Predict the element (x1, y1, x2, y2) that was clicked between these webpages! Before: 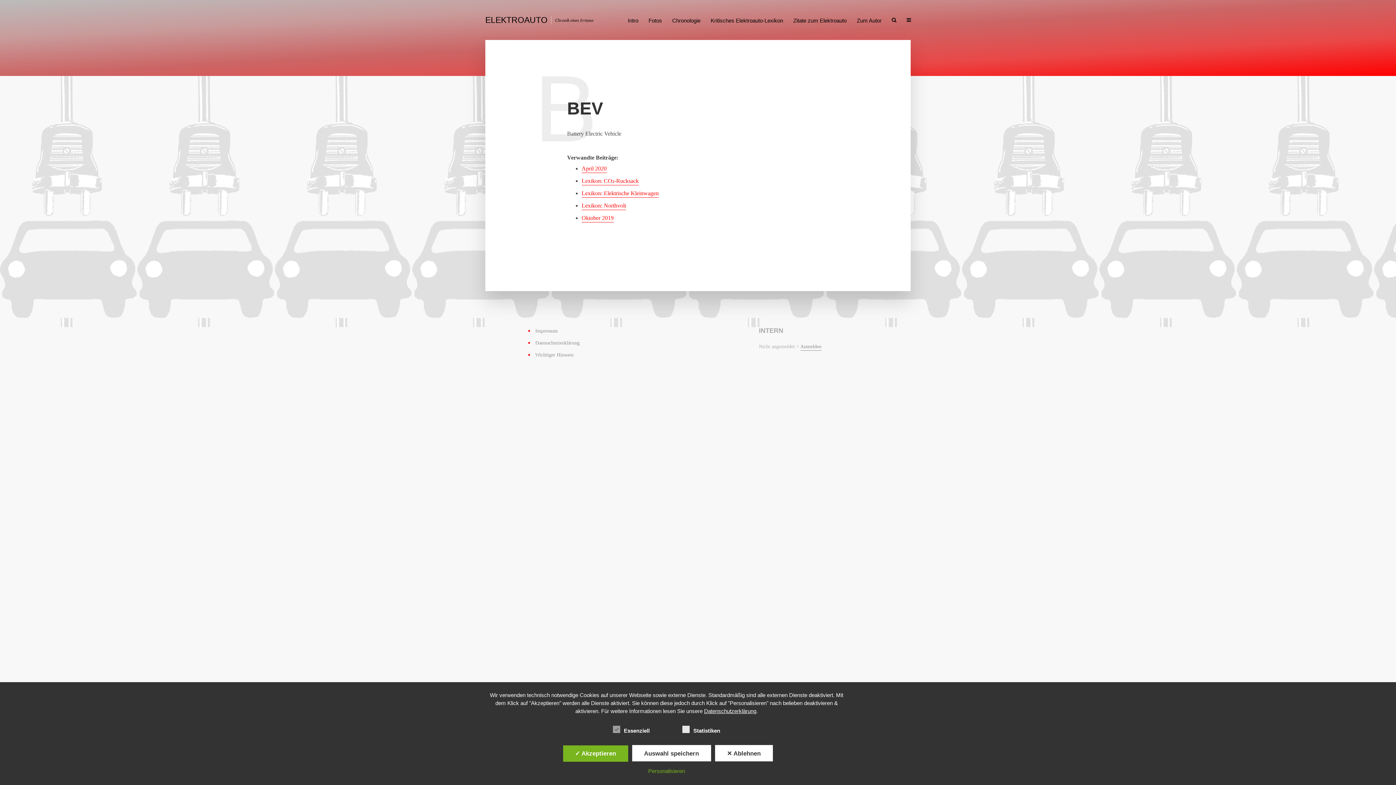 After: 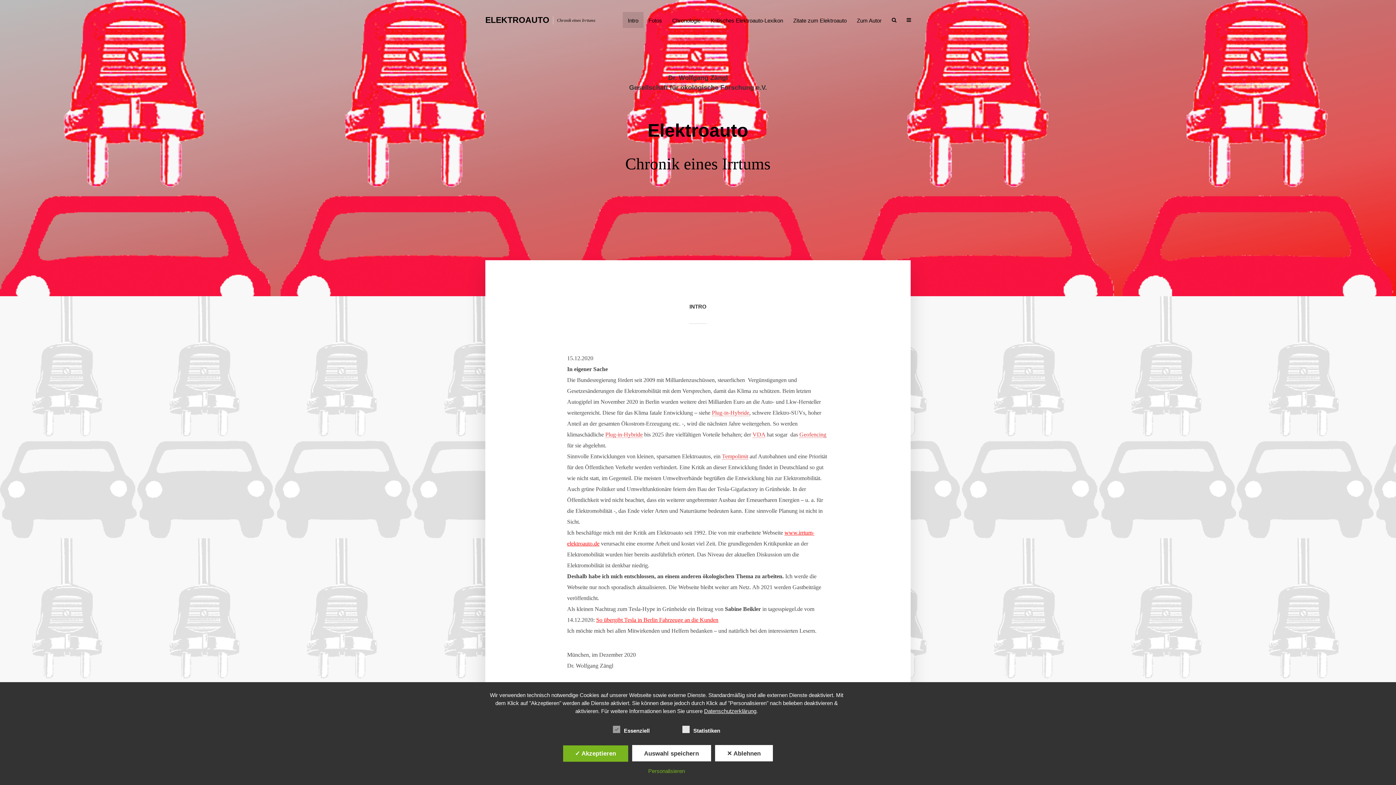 Action: bbox: (622, 12, 643, 28) label: Intro